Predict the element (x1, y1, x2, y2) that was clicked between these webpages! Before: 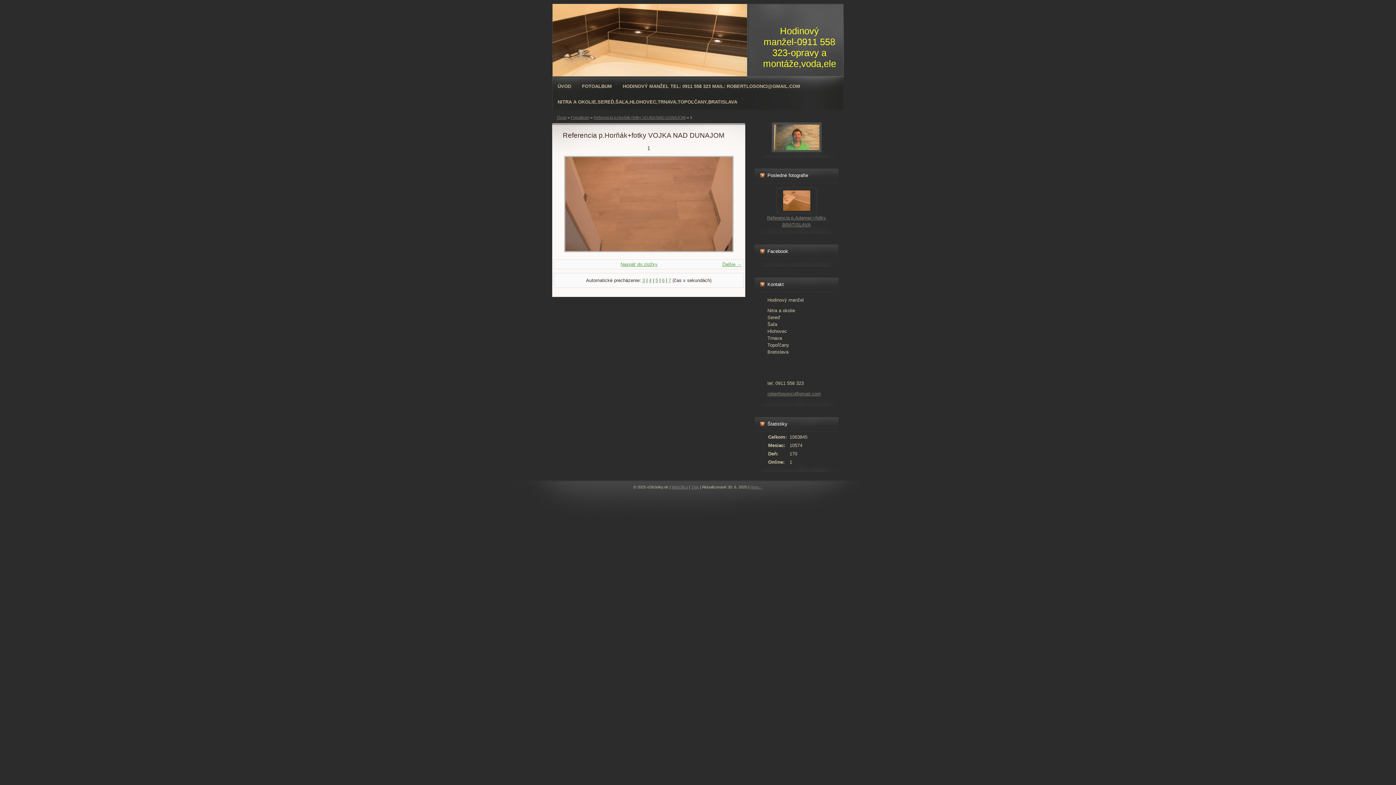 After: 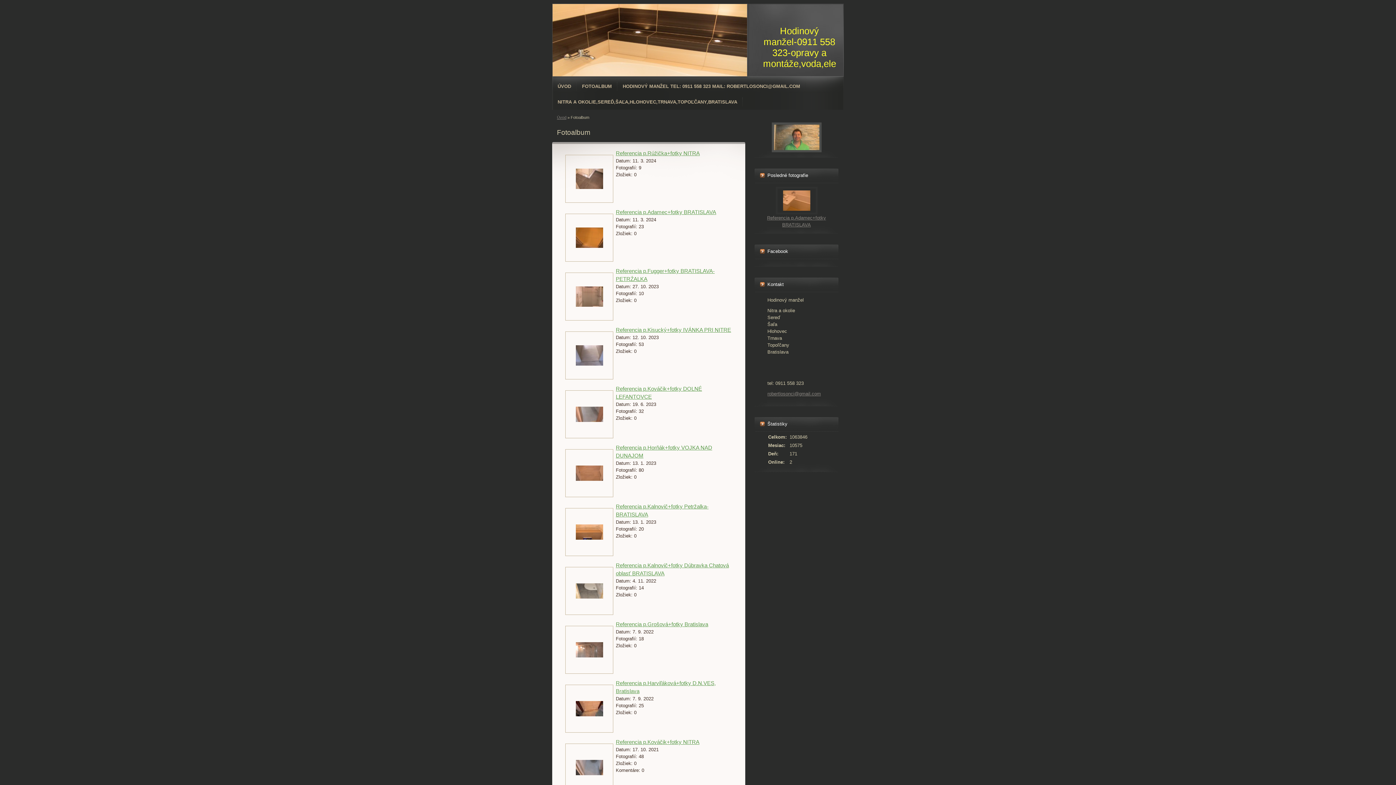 Action: label: FOTOALBUM bbox: (576, 78, 617, 94)